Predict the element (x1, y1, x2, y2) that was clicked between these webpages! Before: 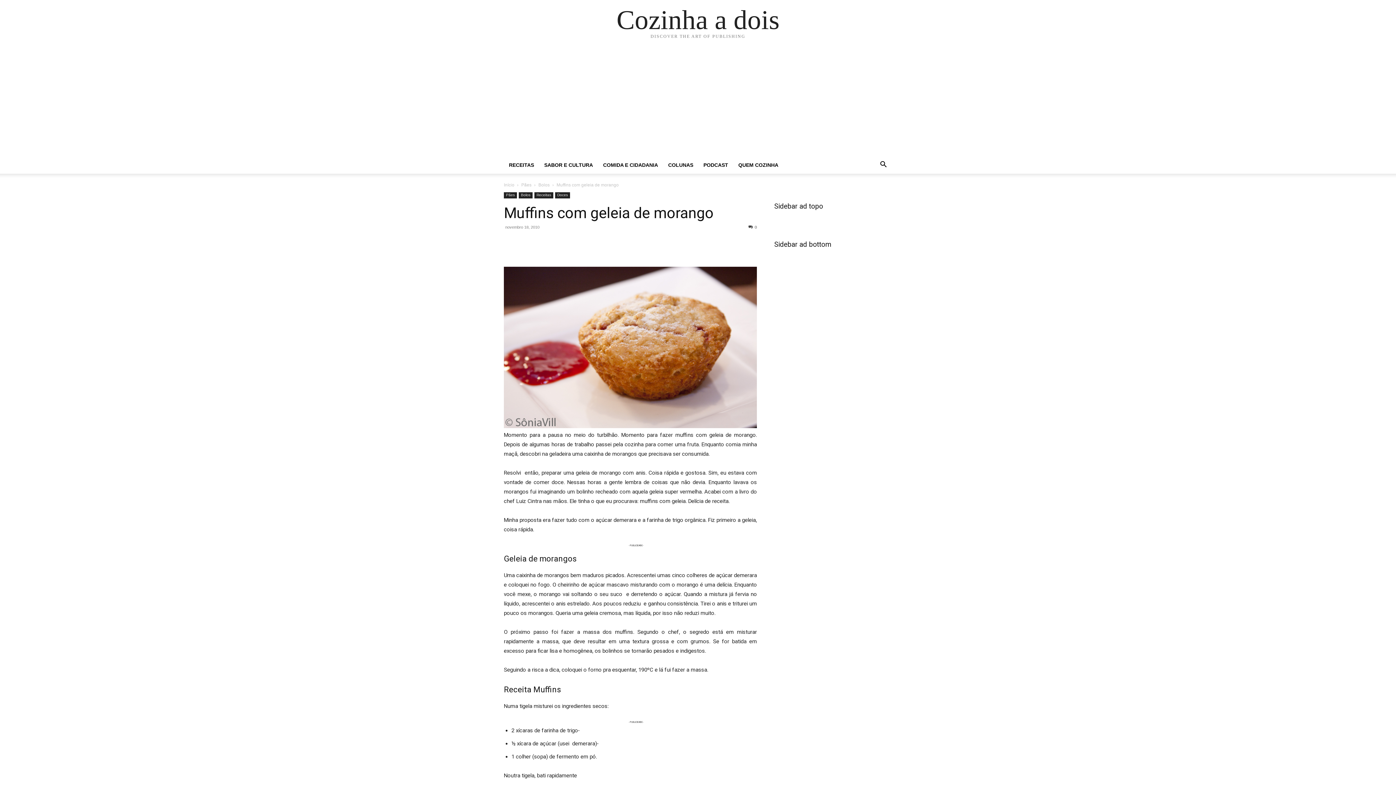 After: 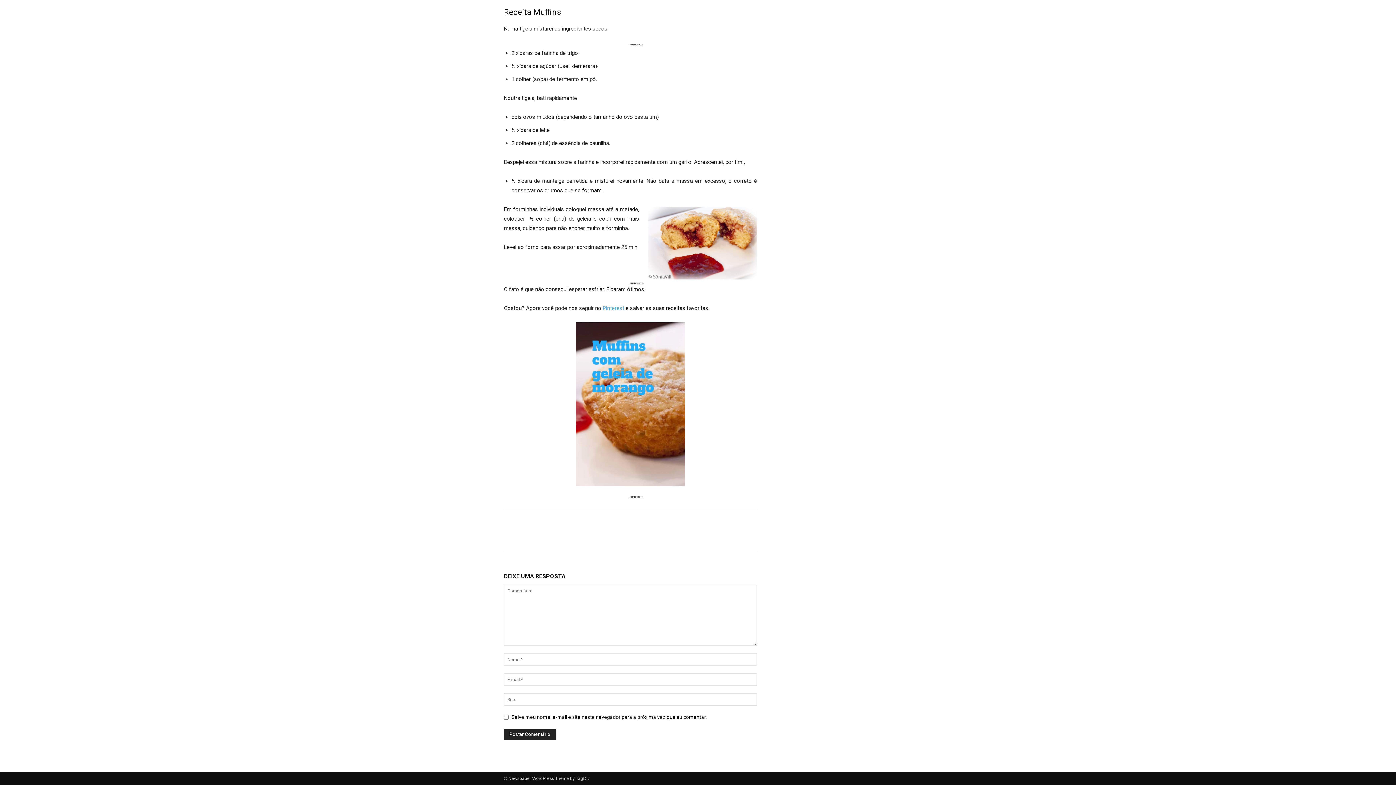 Action: bbox: (748, 225, 757, 229) label: 0